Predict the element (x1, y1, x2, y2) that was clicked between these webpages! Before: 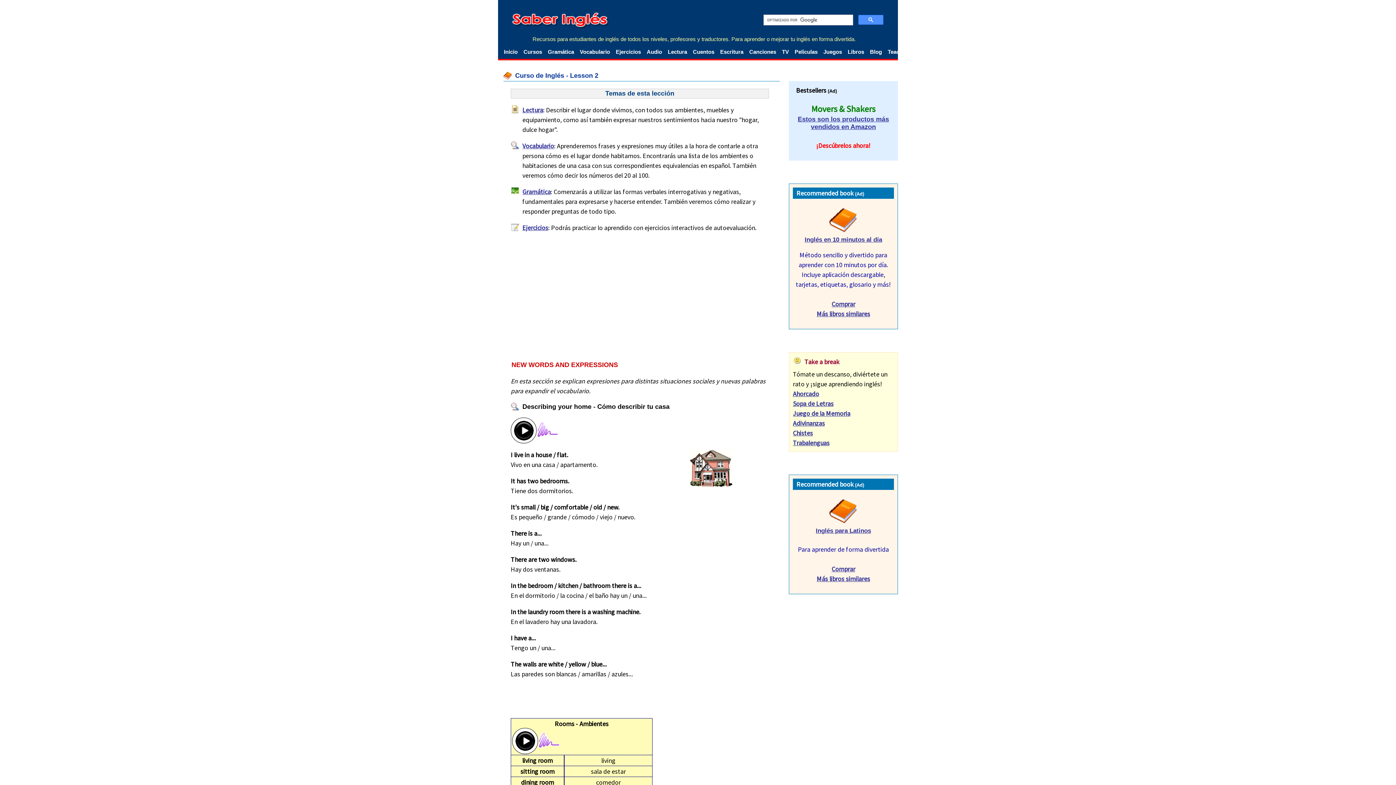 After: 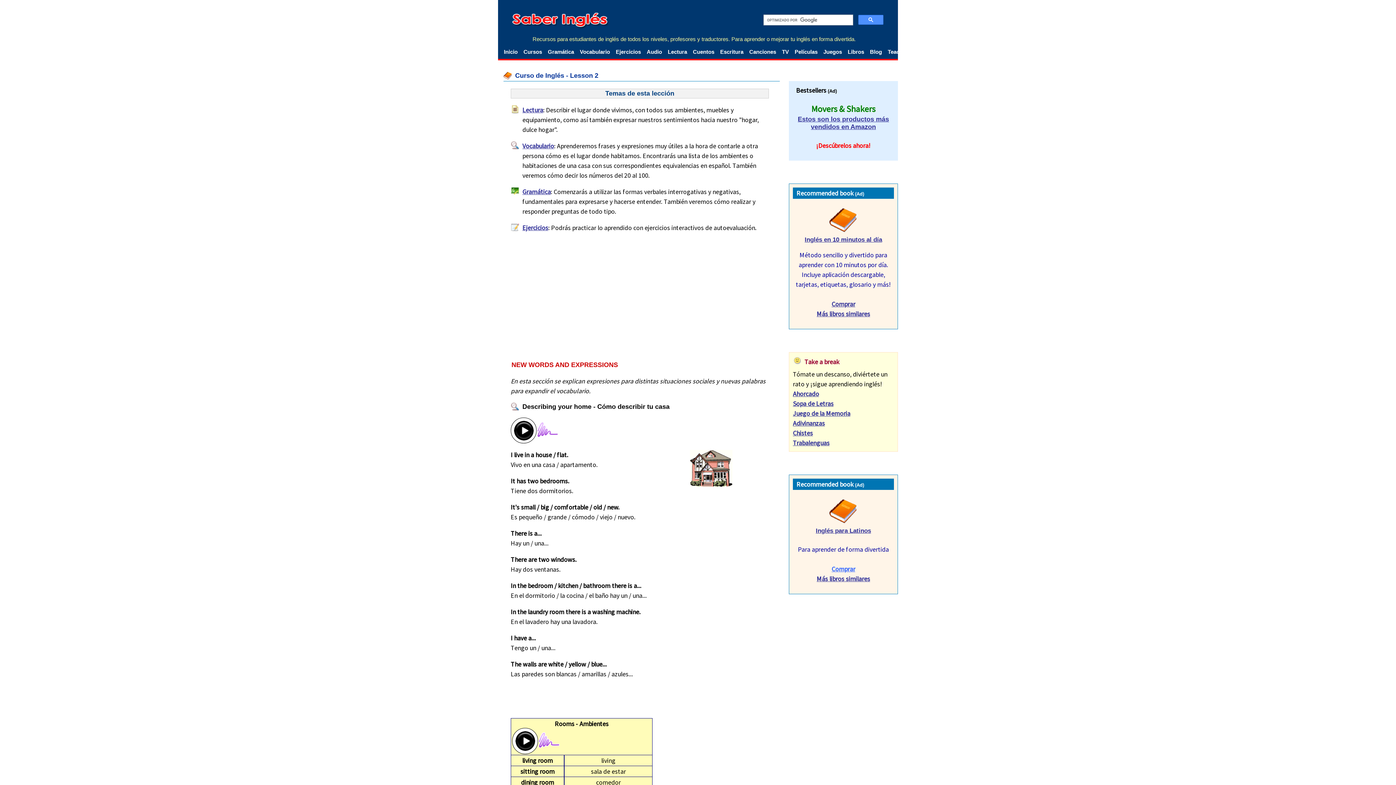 Action: label: Comprar
 bbox: (831, 565, 855, 573)